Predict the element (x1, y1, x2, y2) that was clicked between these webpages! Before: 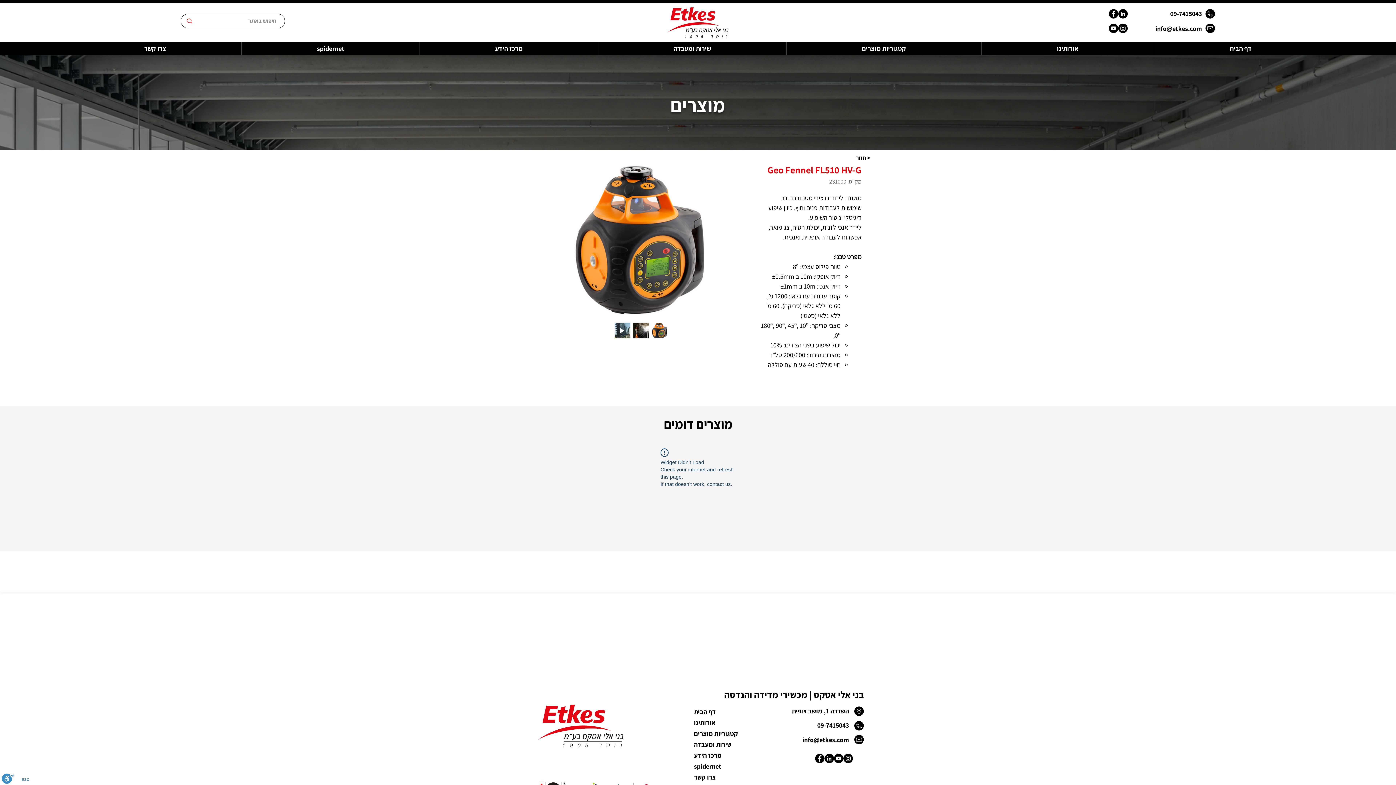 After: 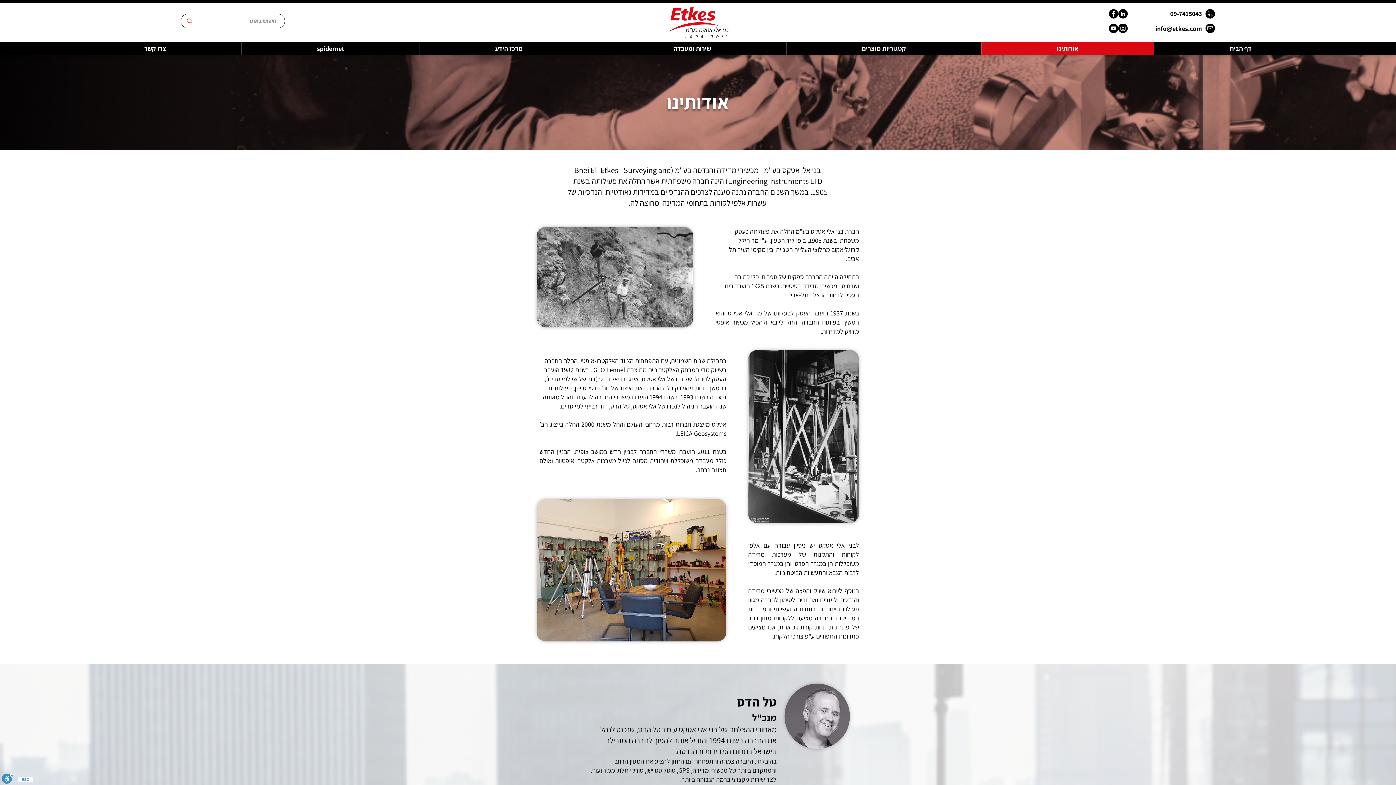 Action: label: אודותינו bbox: (981, 42, 1154, 55)